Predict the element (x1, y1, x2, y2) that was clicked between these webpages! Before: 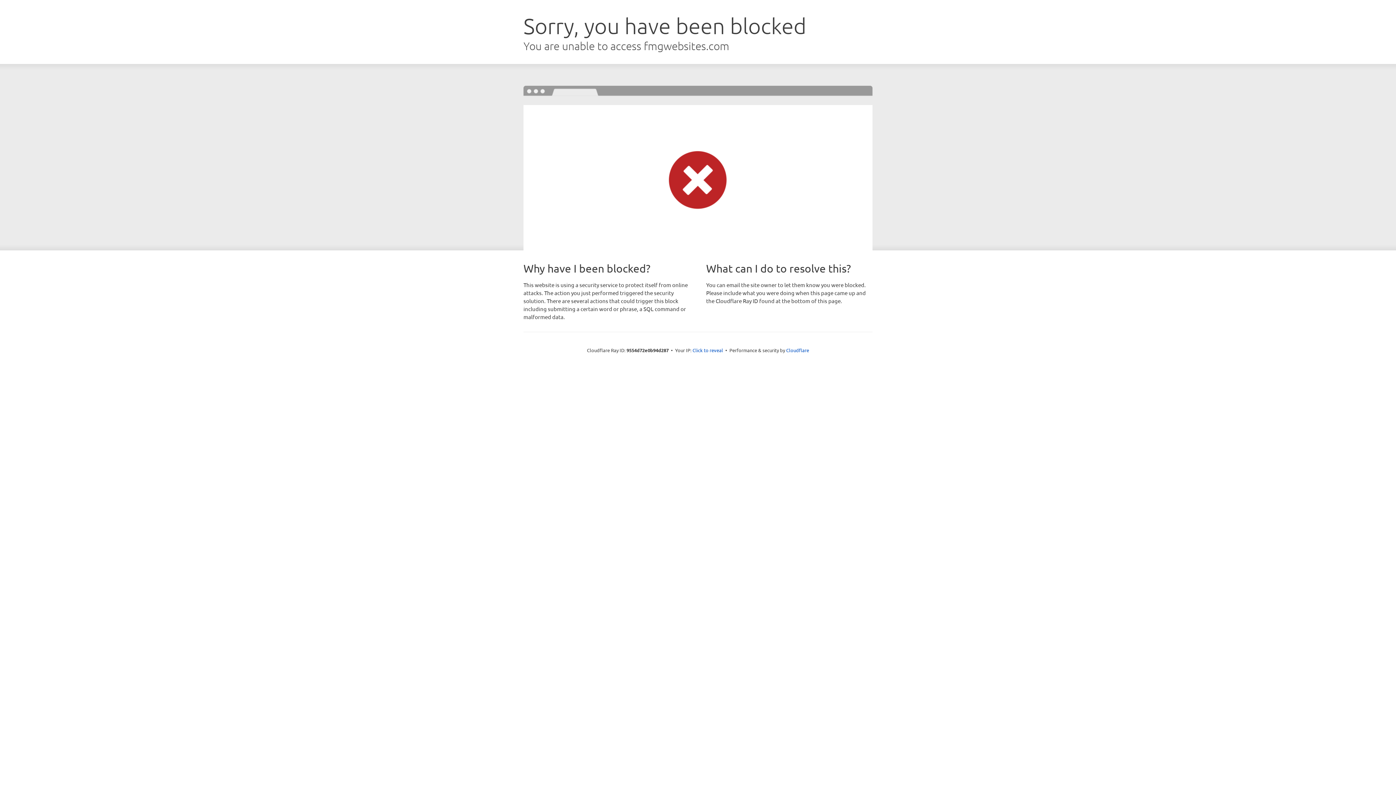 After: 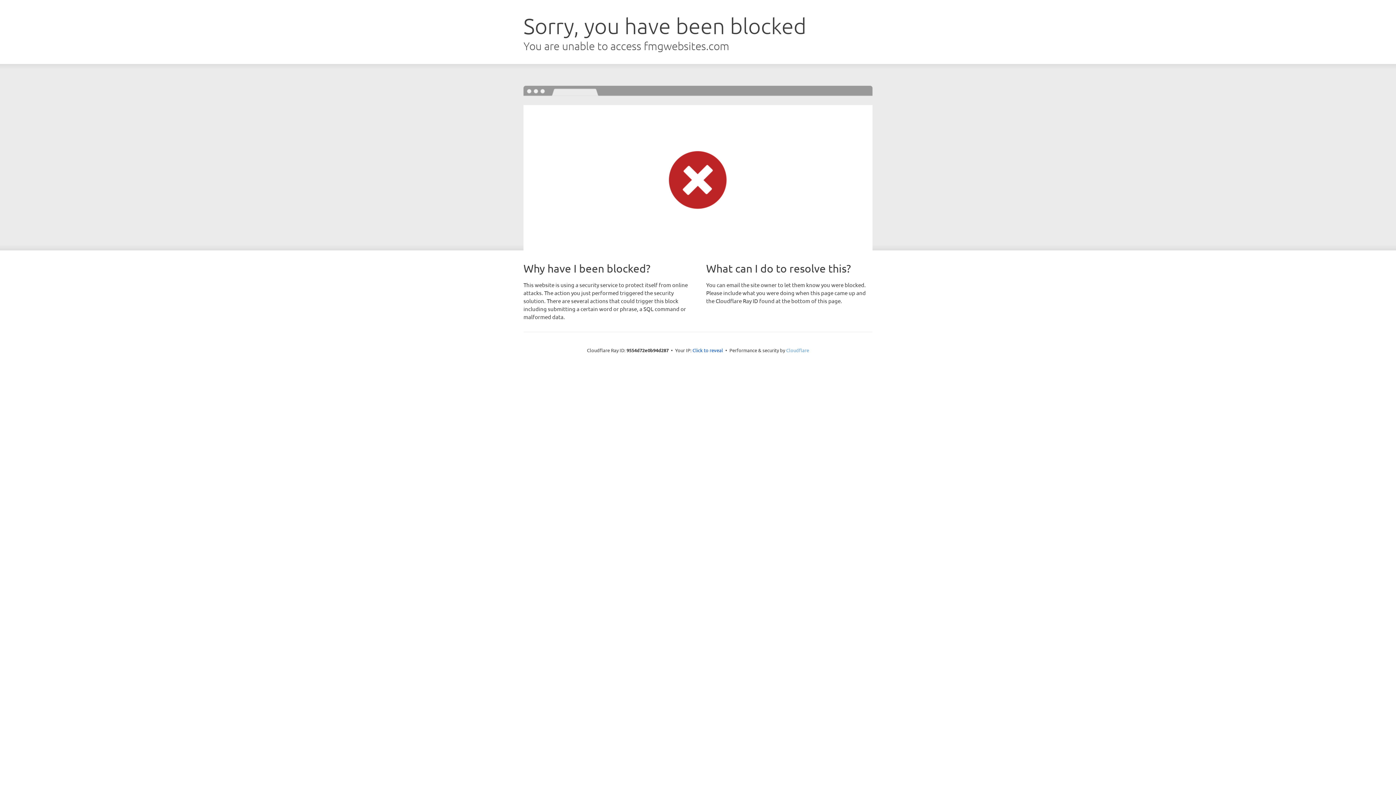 Action: label: Cloudflare bbox: (786, 347, 809, 353)